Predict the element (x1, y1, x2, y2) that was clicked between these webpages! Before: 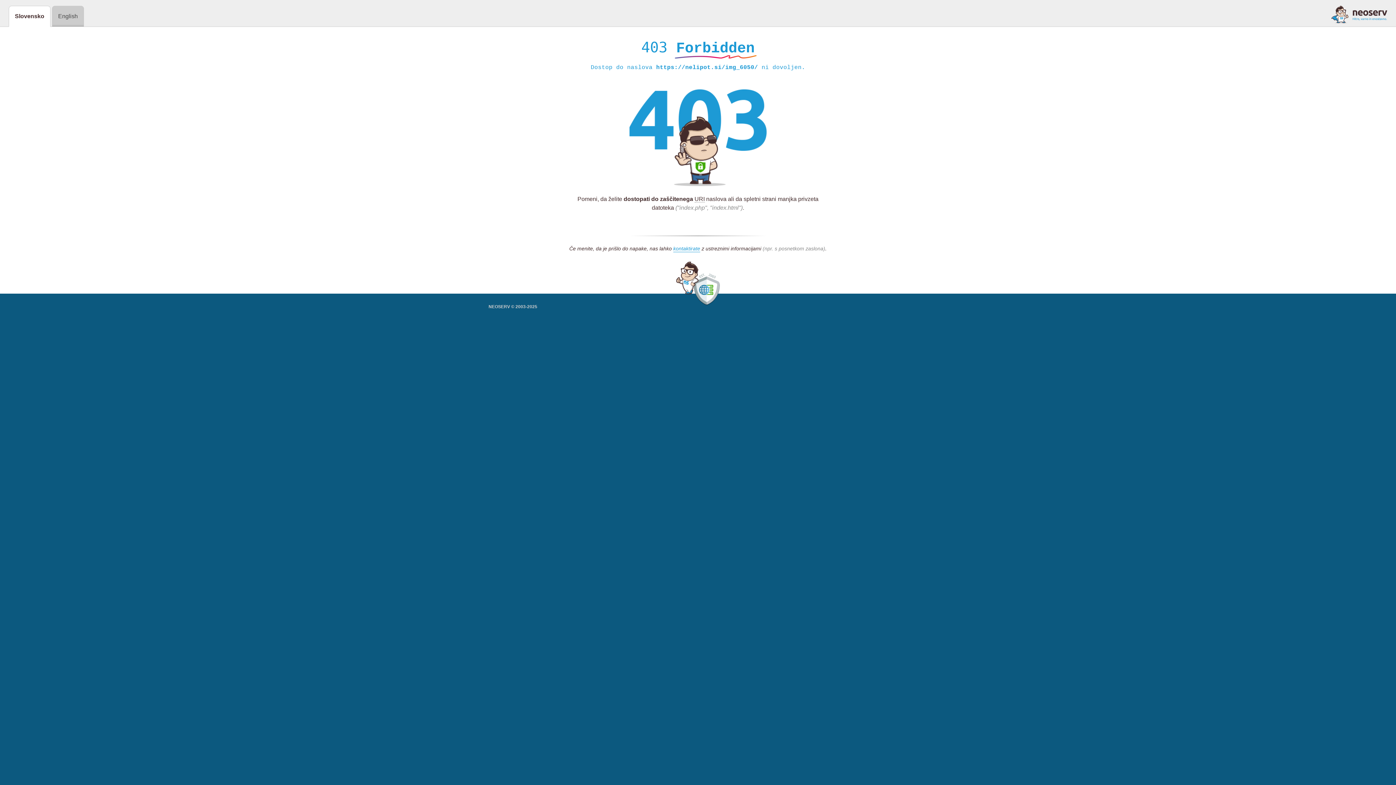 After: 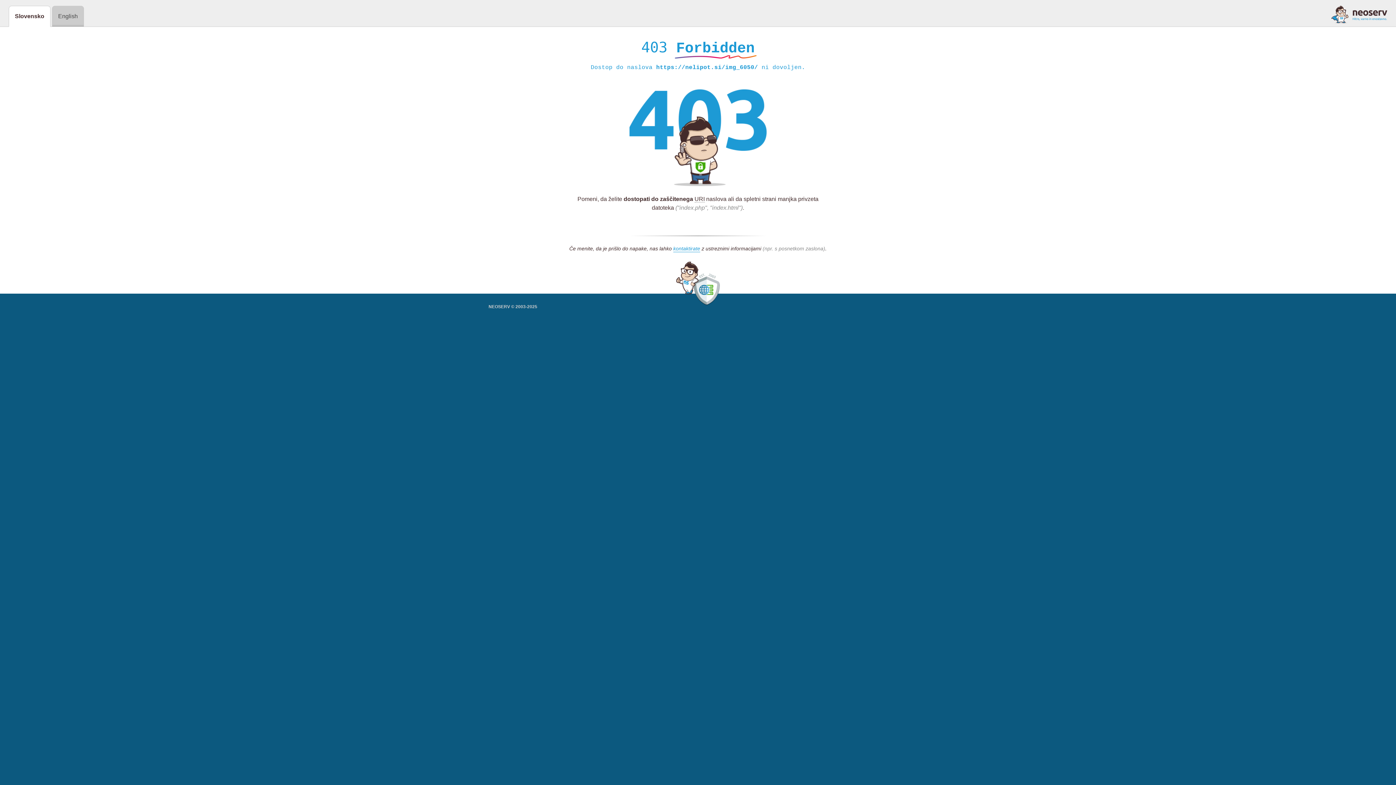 Action: bbox: (1331, 5, 1387, 23)